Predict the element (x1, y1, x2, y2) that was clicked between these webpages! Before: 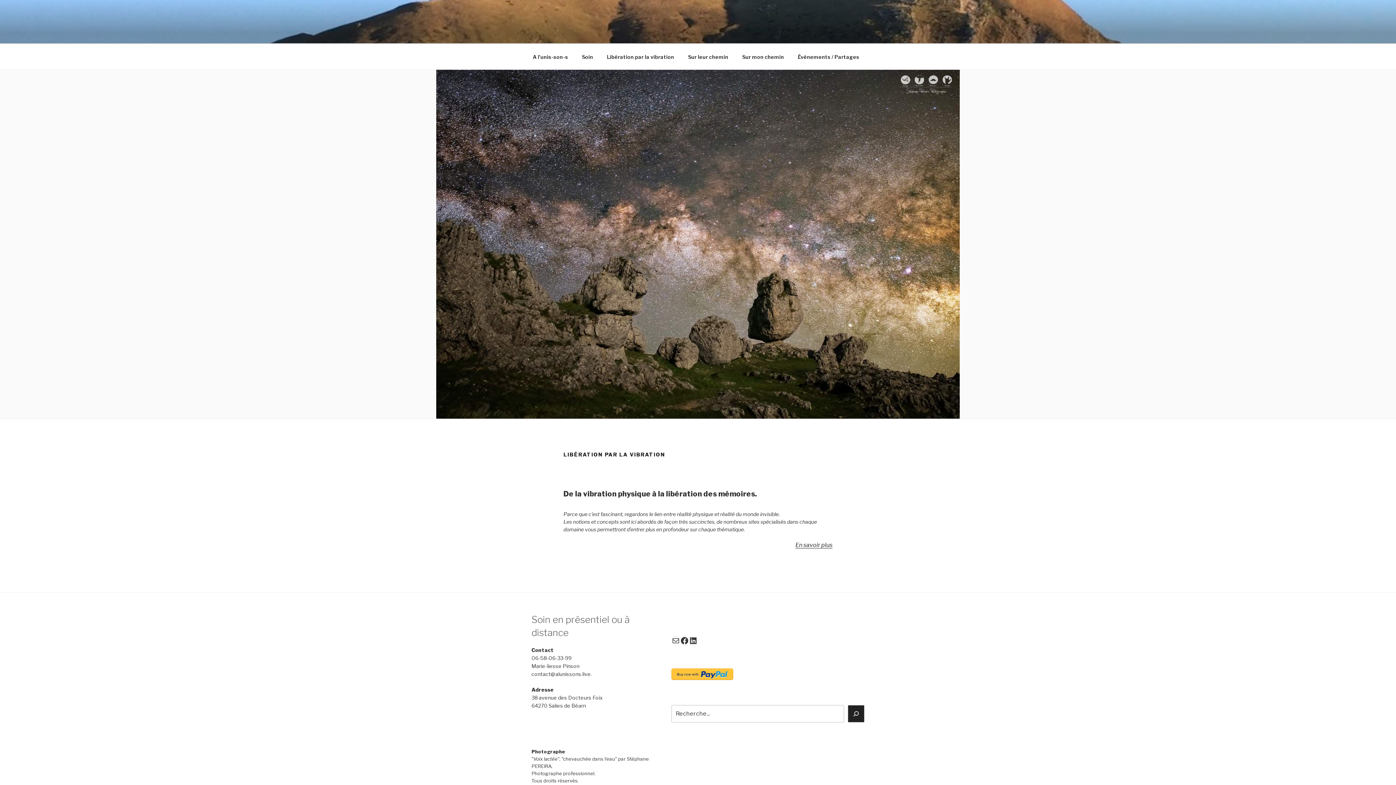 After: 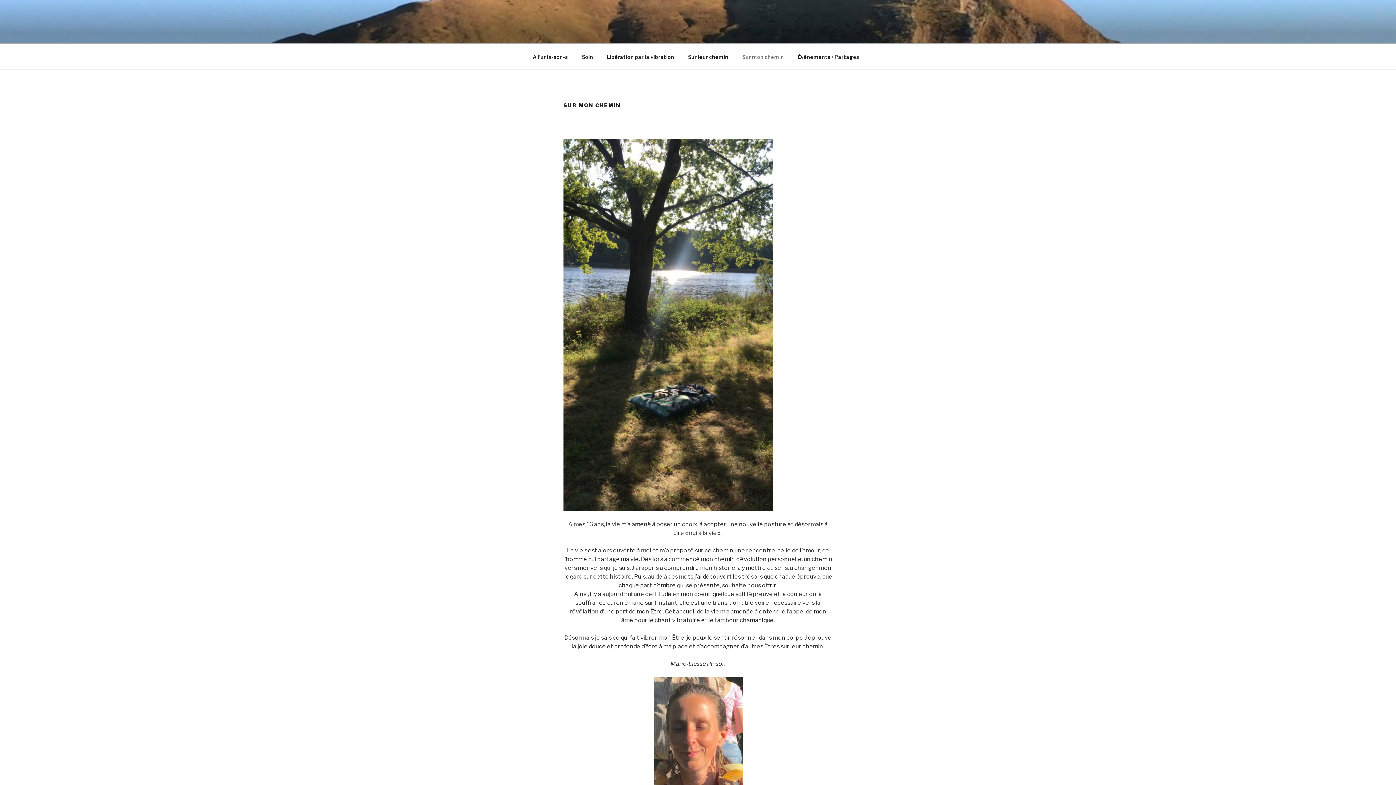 Action: label: Sur mon chemin bbox: (736, 47, 790, 65)